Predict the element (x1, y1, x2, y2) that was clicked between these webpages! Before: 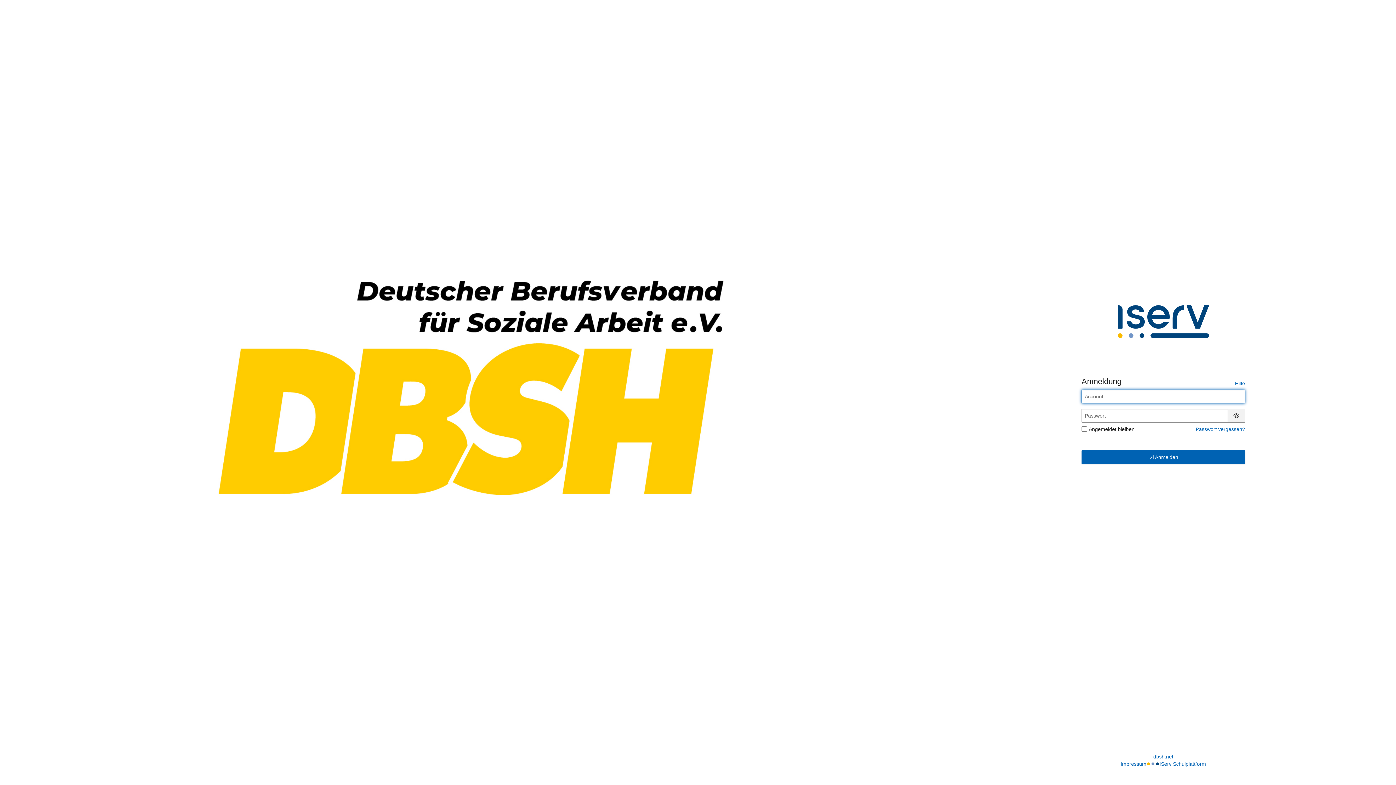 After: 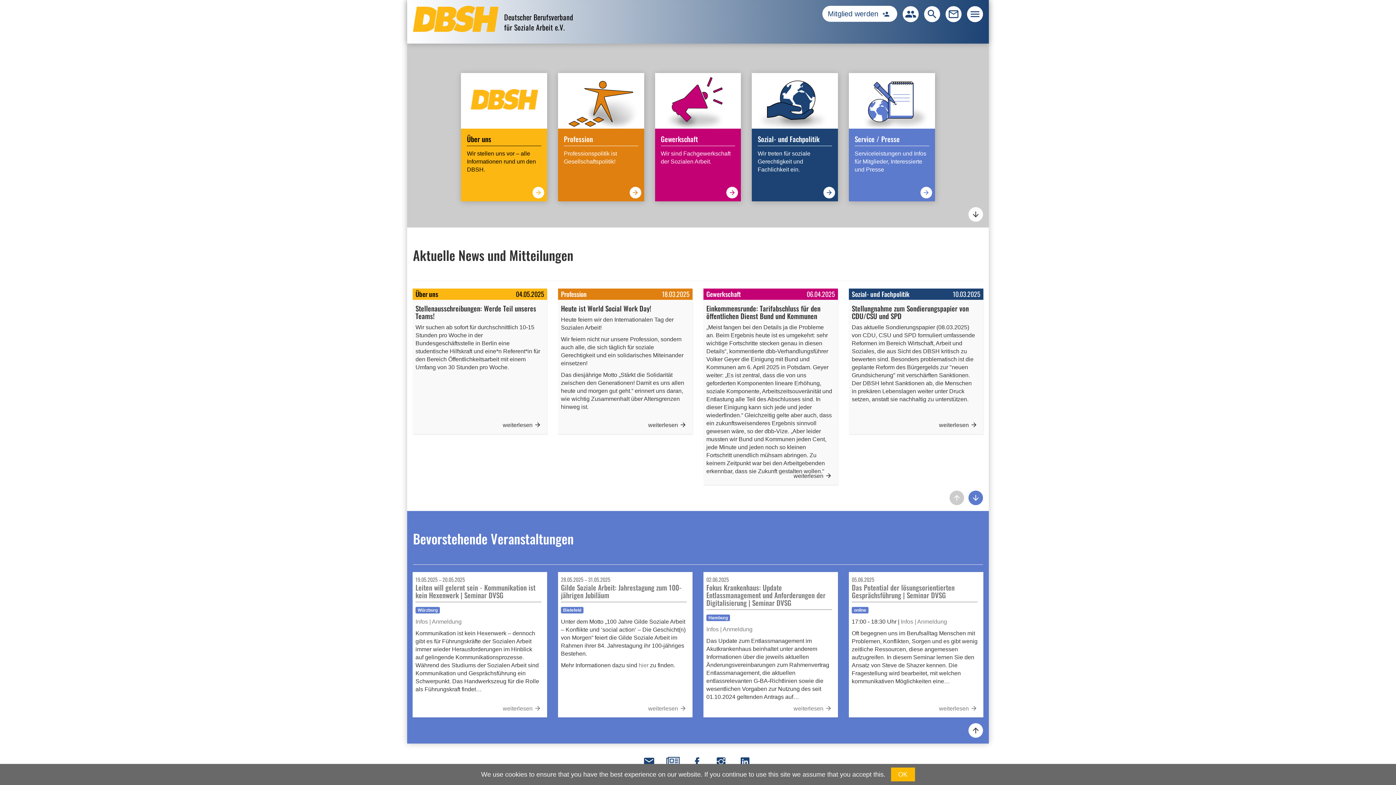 Action: label: dbsh.net bbox: (1153, 753, 1173, 760)